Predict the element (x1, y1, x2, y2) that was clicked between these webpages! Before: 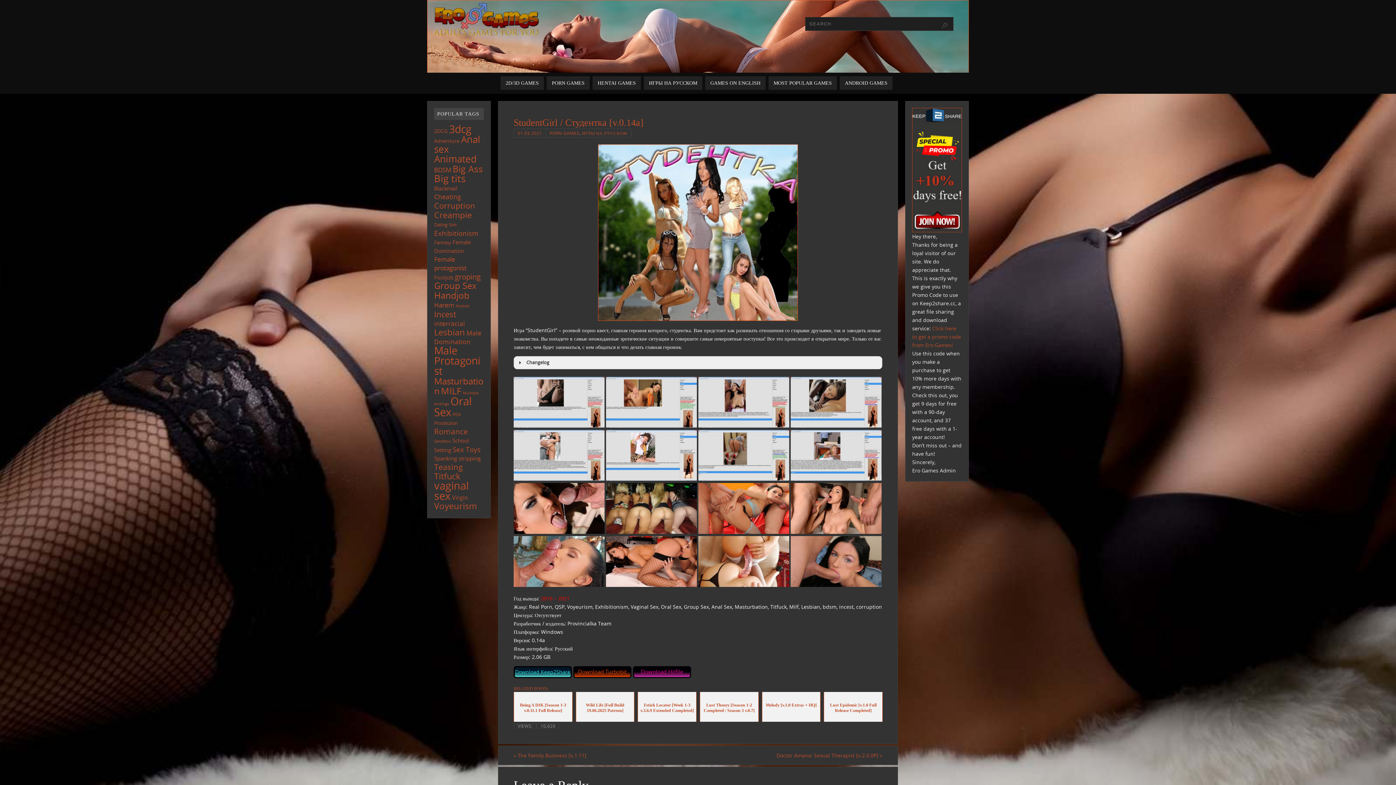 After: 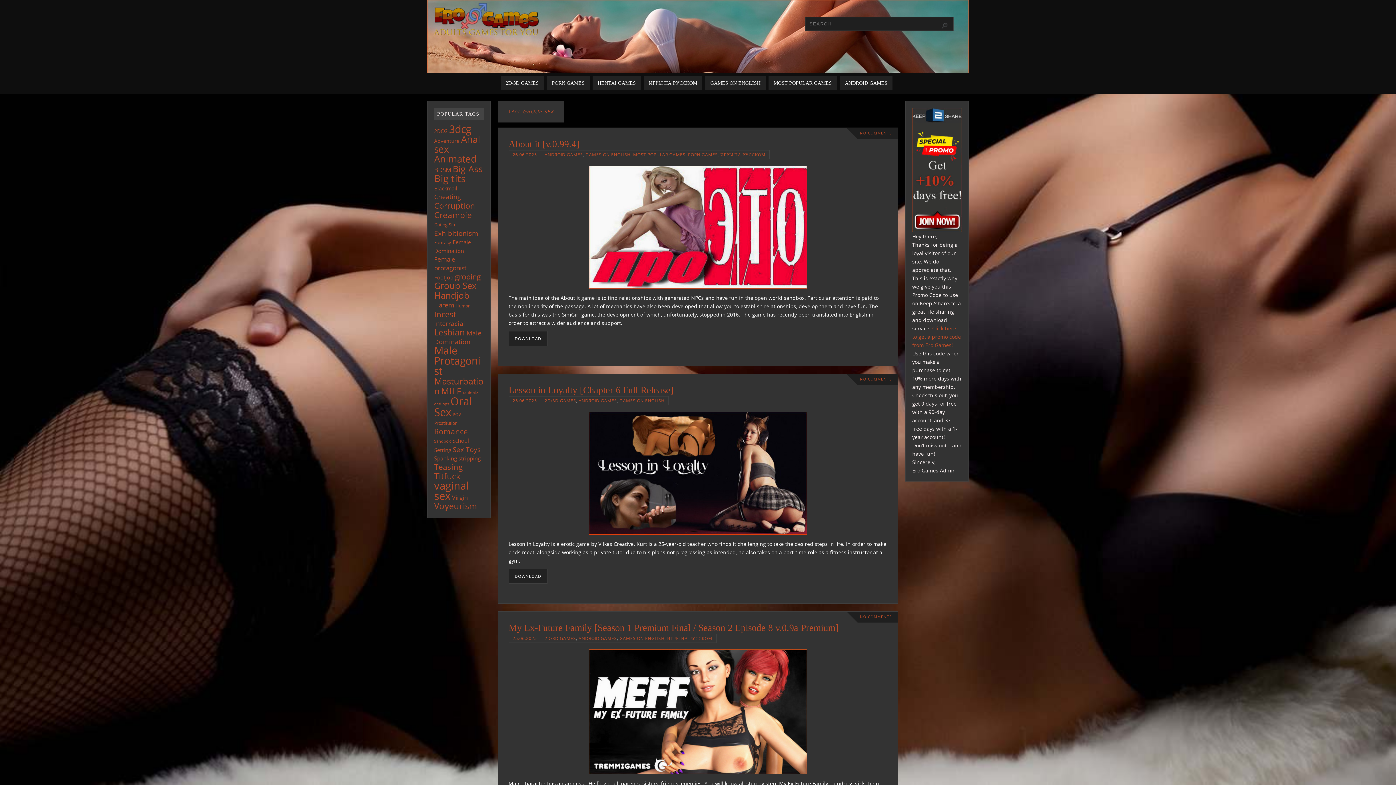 Action: label: Group Sex (482 items) bbox: (434, 279, 476, 291)